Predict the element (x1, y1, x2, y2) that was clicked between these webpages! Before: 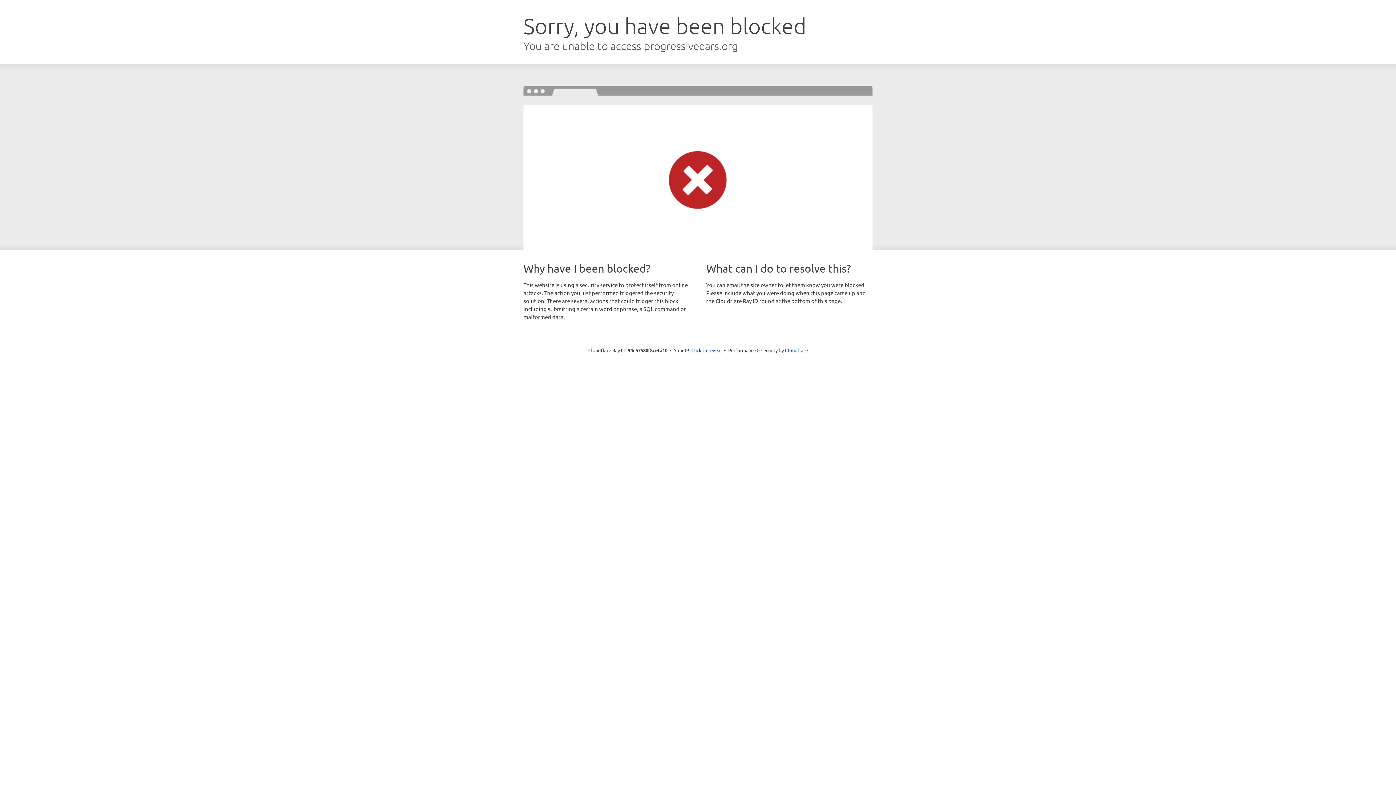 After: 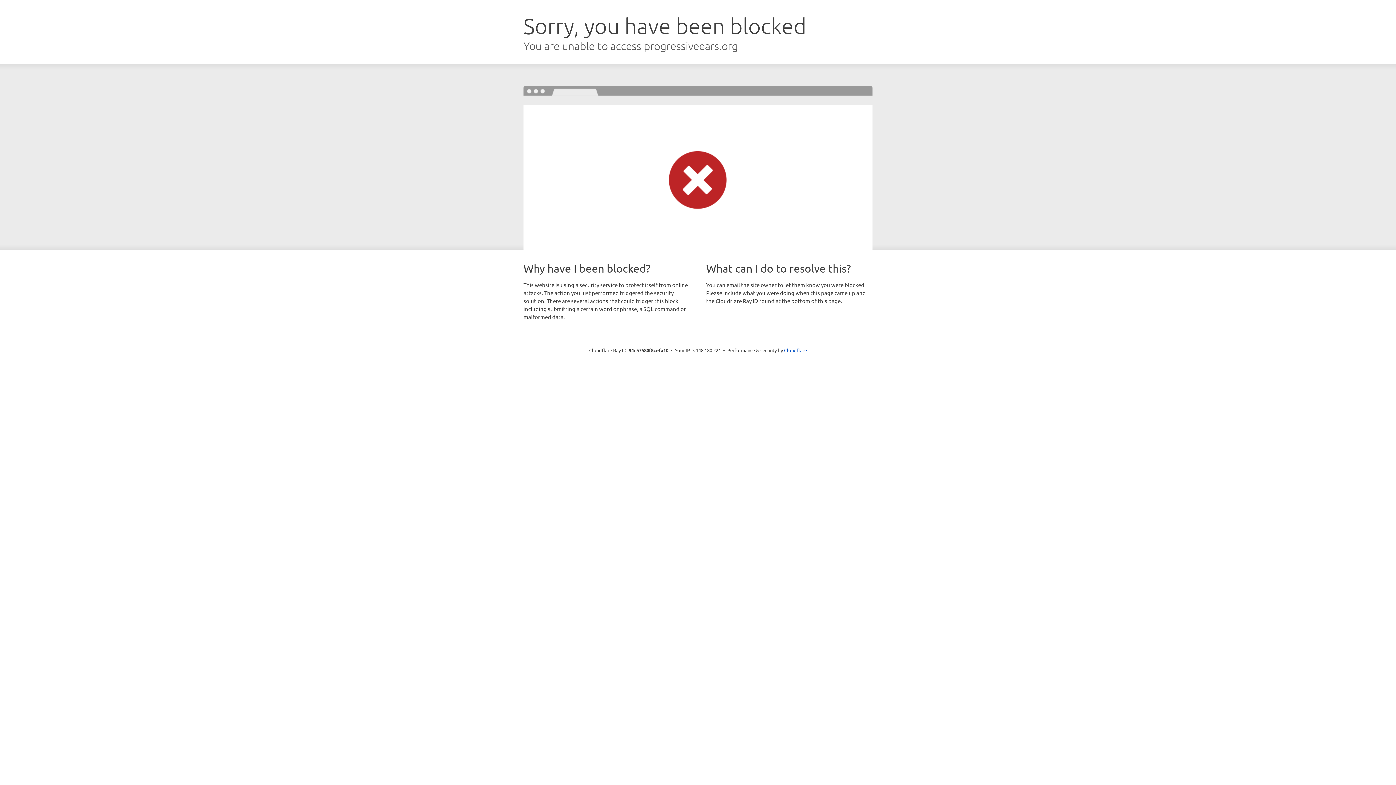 Action: label: Click to reveal bbox: (691, 346, 722, 353)